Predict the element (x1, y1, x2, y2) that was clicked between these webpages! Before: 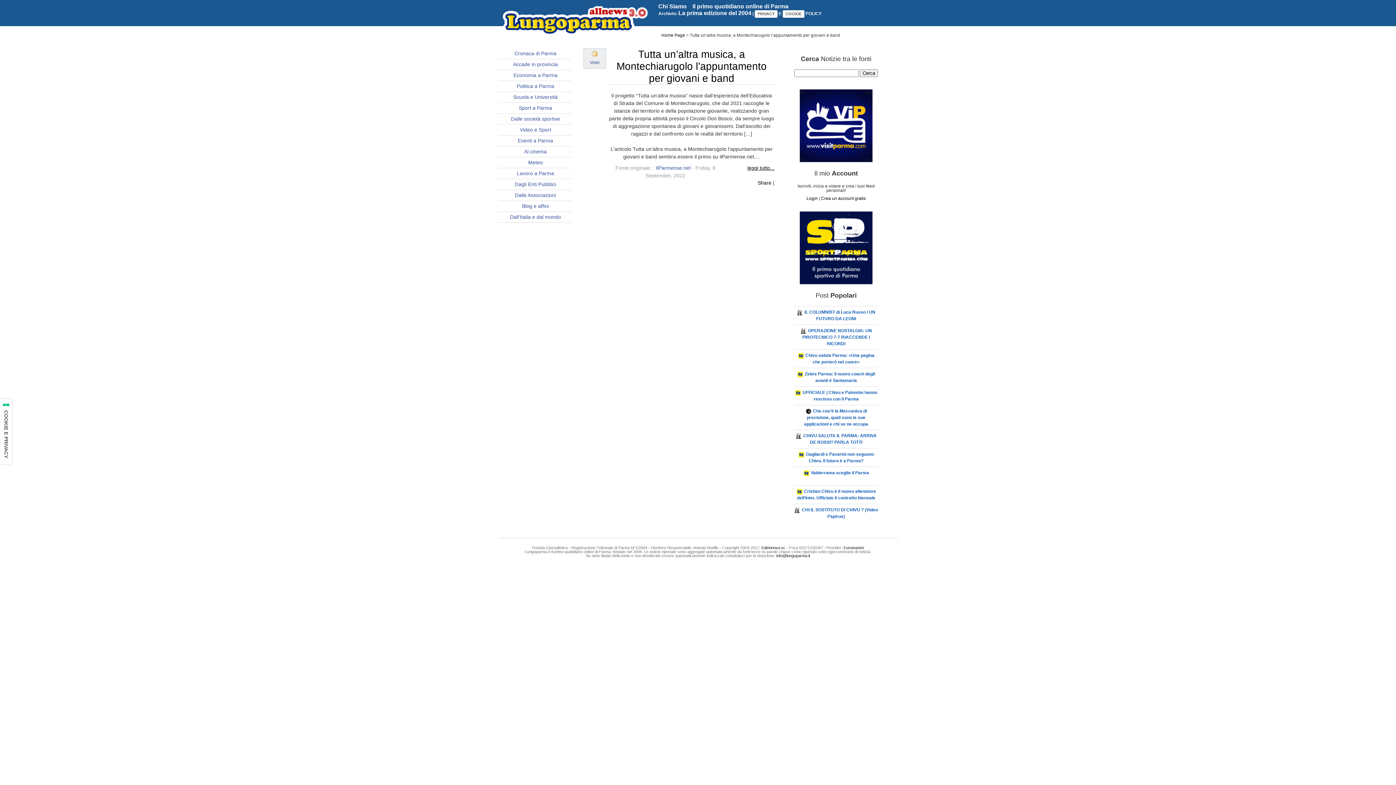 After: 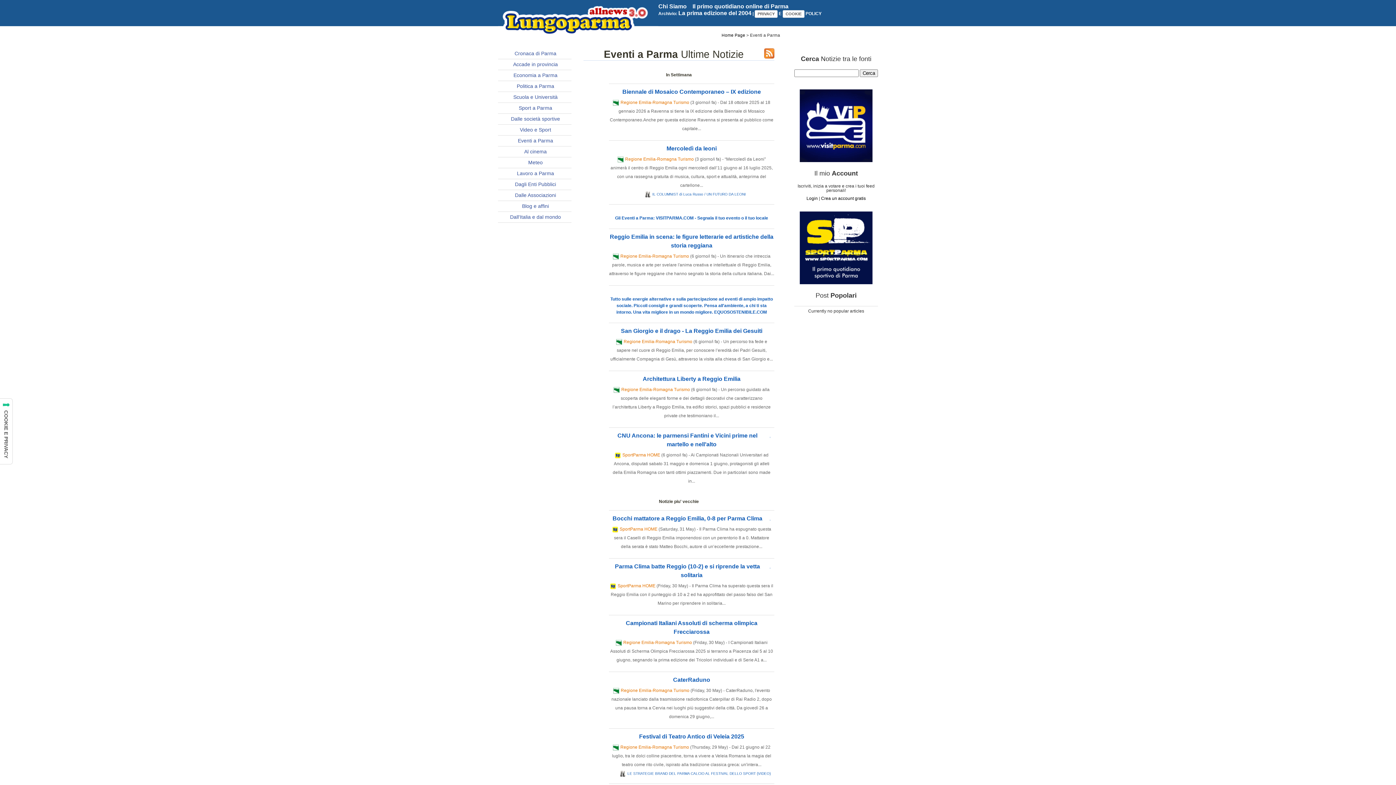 Action: bbox: (500, 137, 570, 144) label: Eventi a Parma